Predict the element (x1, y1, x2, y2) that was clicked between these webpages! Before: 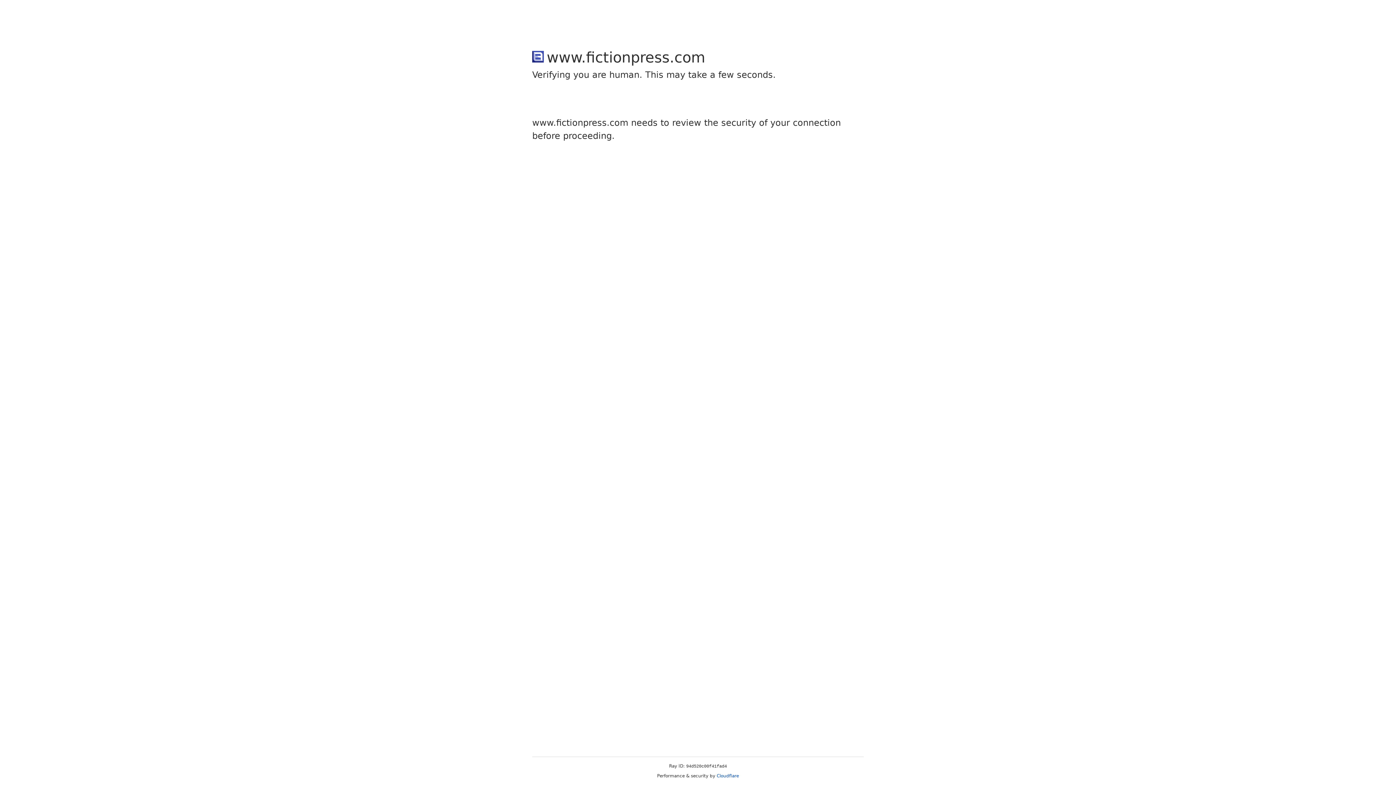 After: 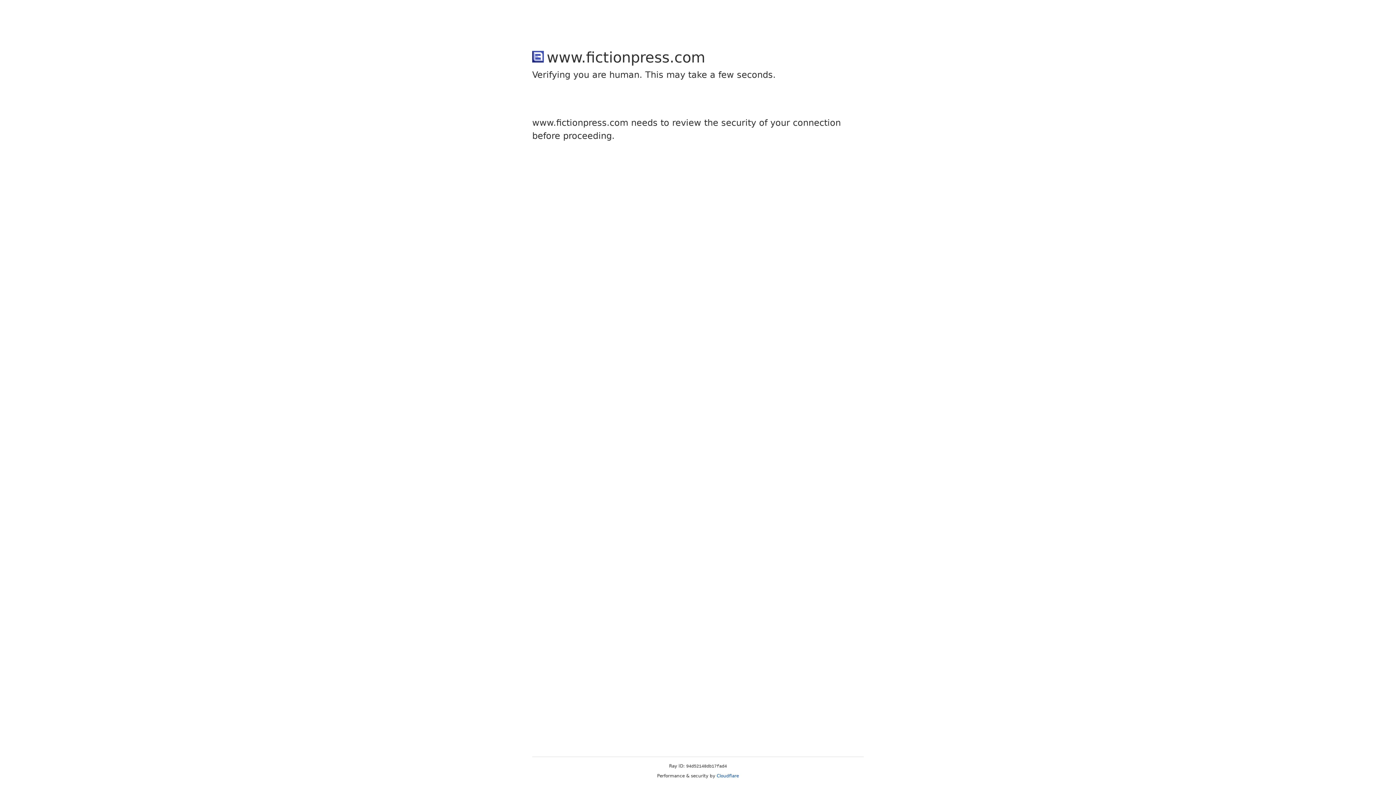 Action: label: Cloudflare bbox: (716, 773, 739, 778)